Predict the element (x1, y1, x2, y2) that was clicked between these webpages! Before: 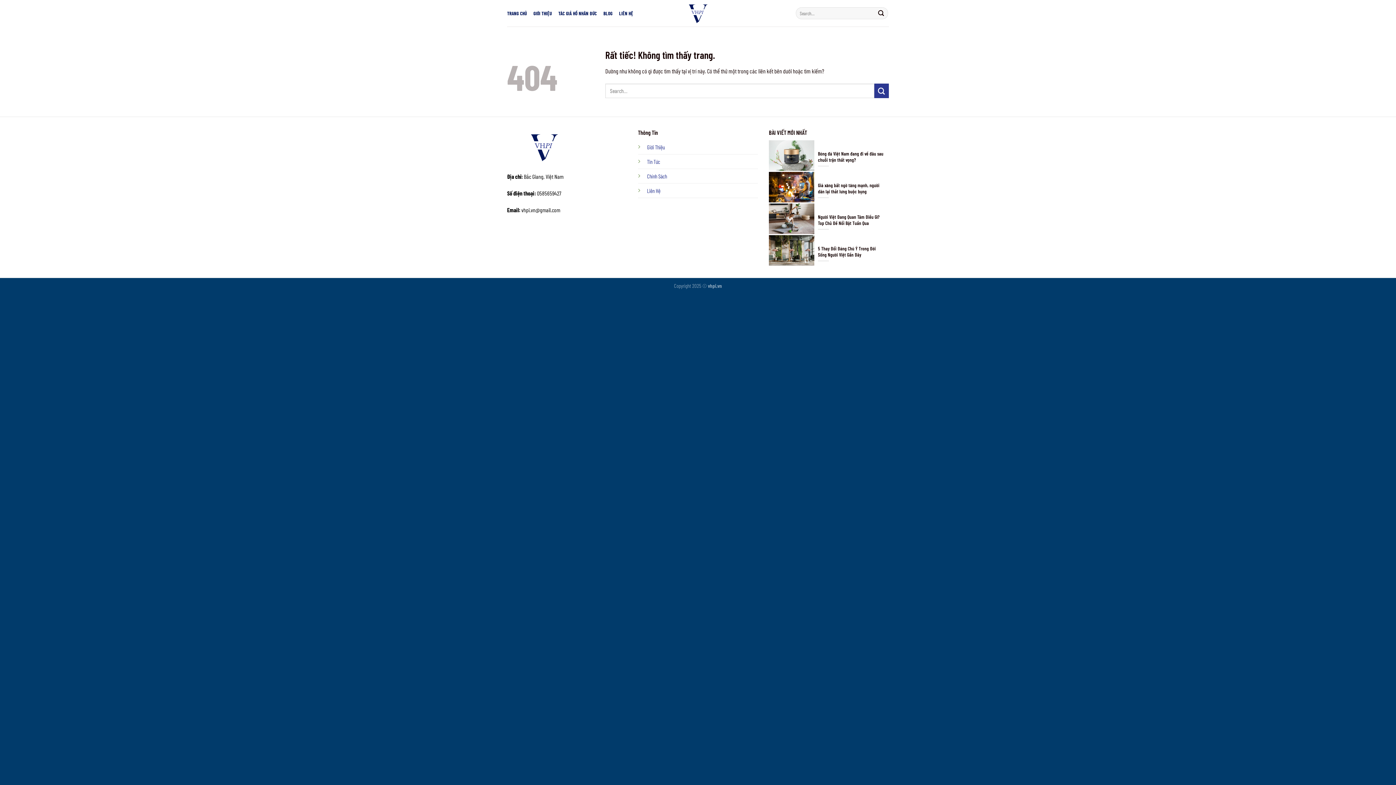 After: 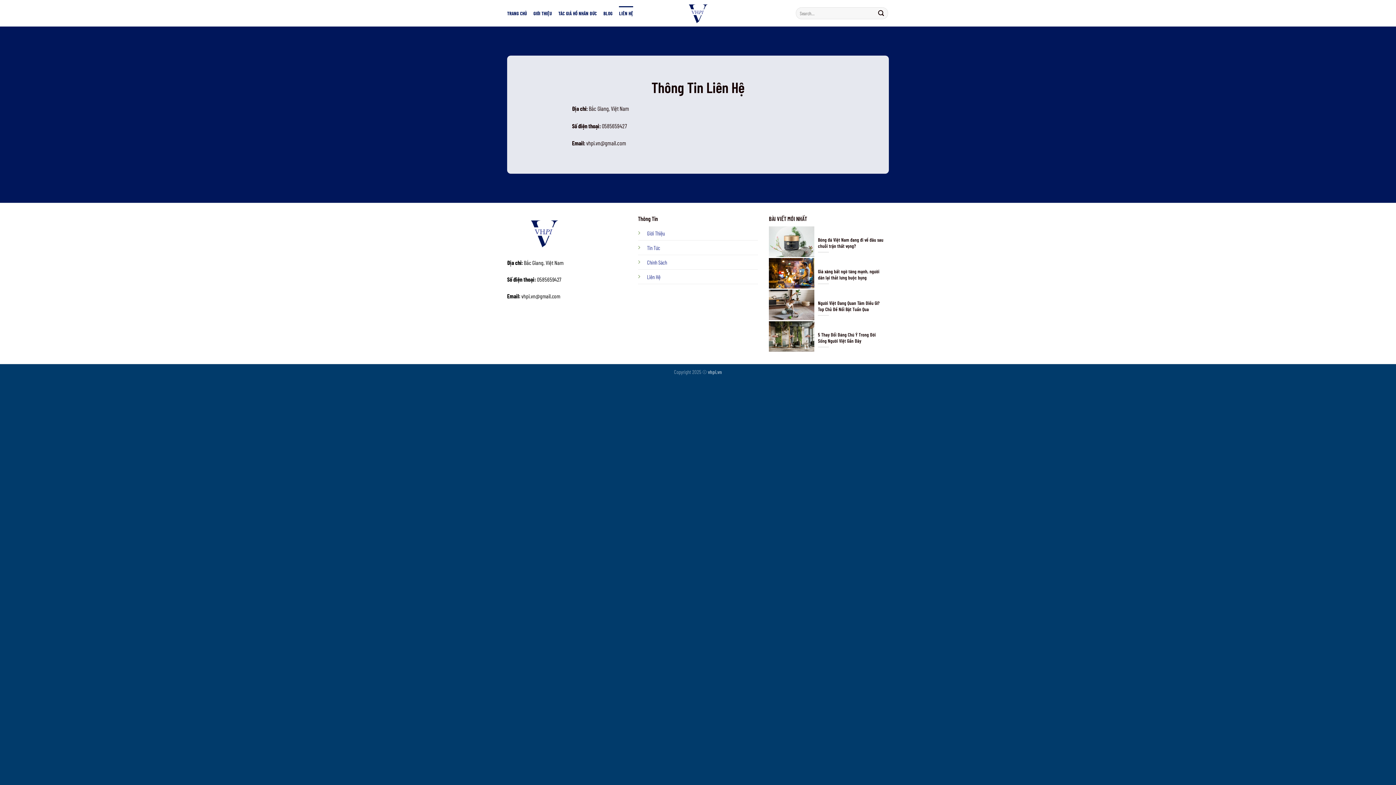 Action: label: Liên Hệ bbox: (647, 187, 660, 194)